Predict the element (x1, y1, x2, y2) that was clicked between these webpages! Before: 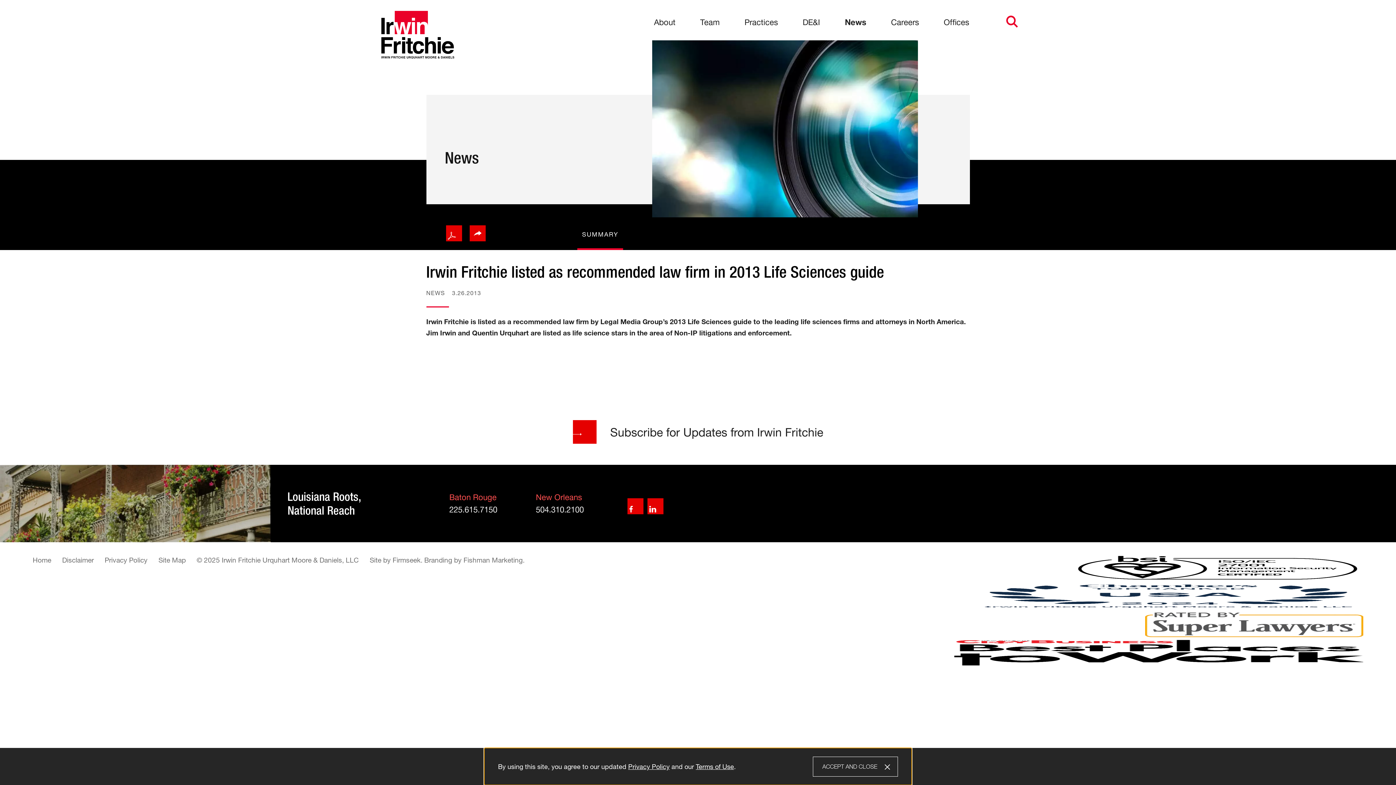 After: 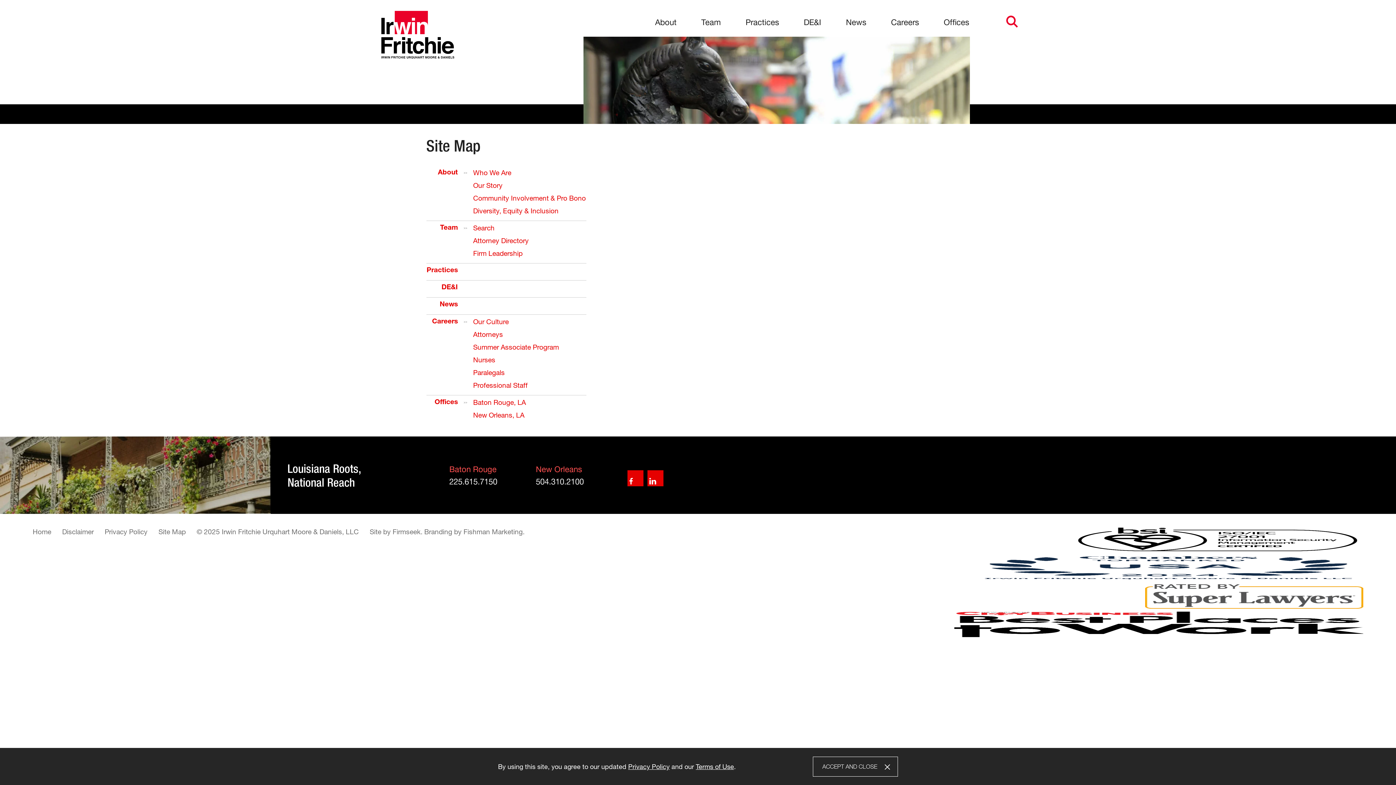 Action: label: Site Map bbox: (158, 556, 185, 564)